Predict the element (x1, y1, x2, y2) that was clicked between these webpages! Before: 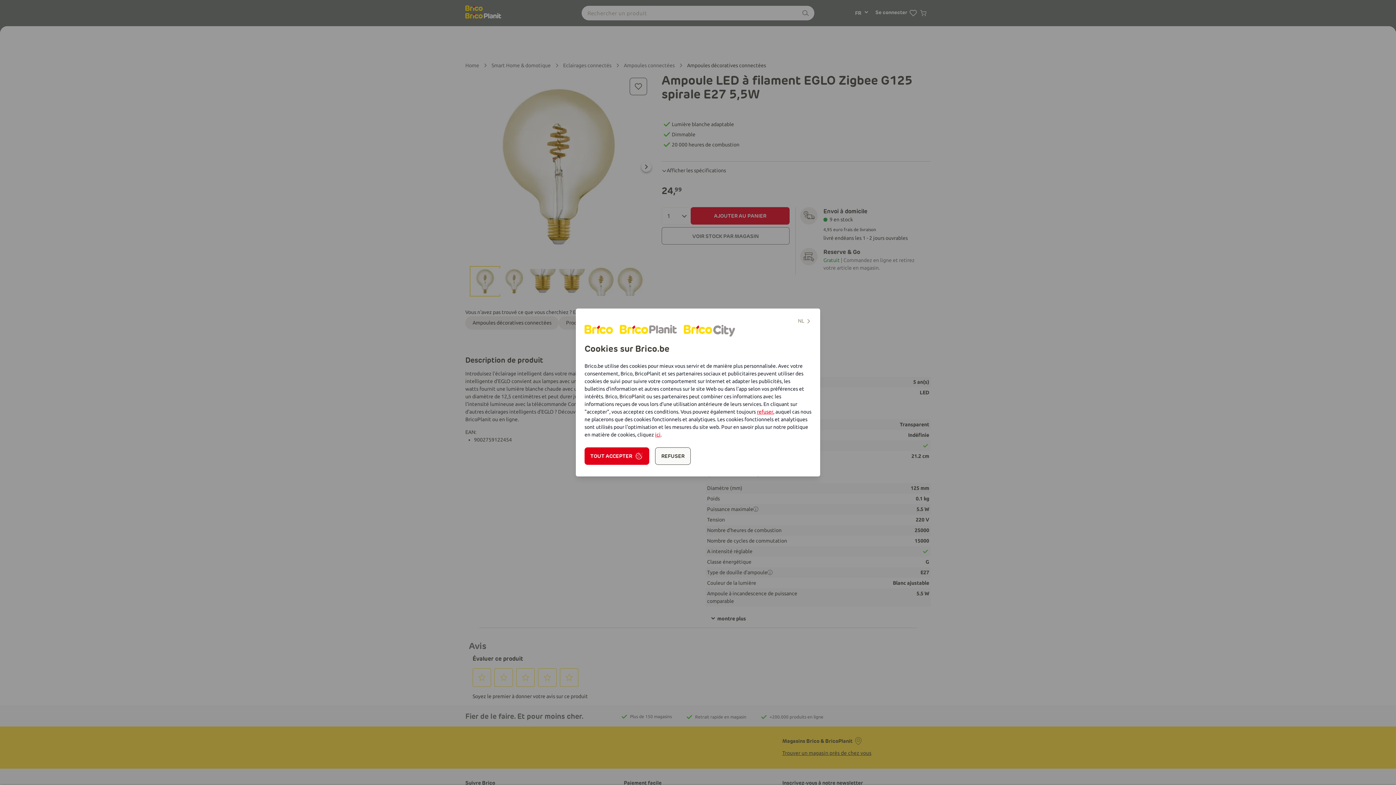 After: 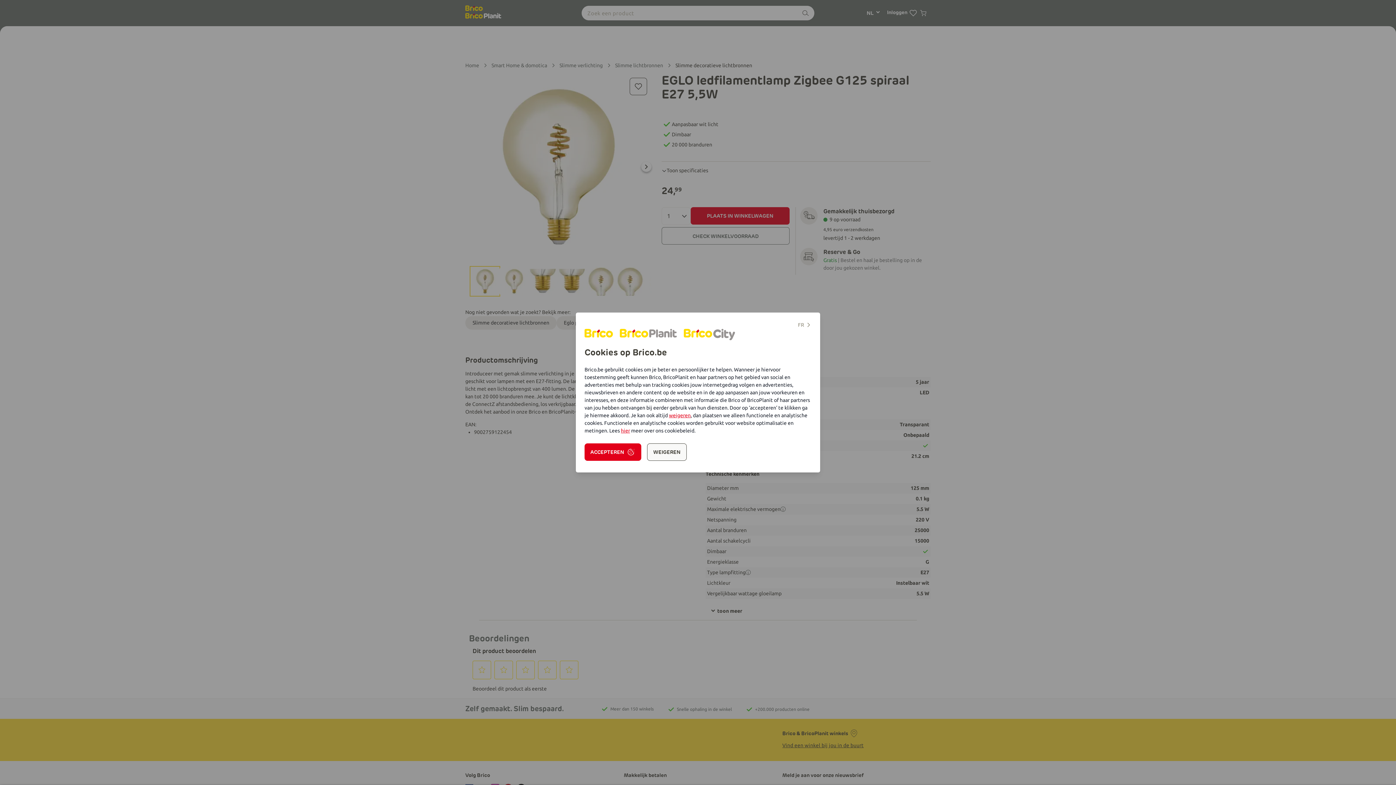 Action: bbox: (798, 317, 811, 325) label: NL